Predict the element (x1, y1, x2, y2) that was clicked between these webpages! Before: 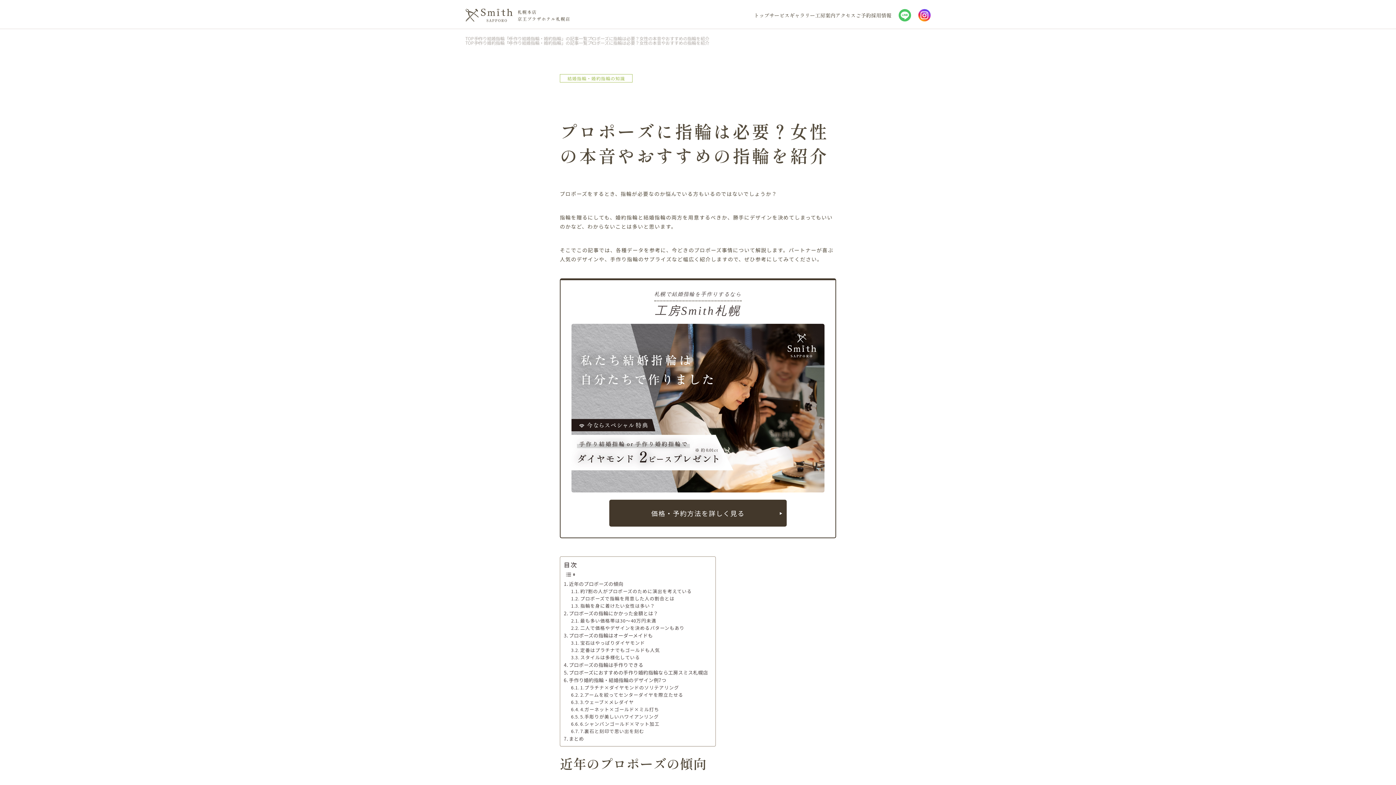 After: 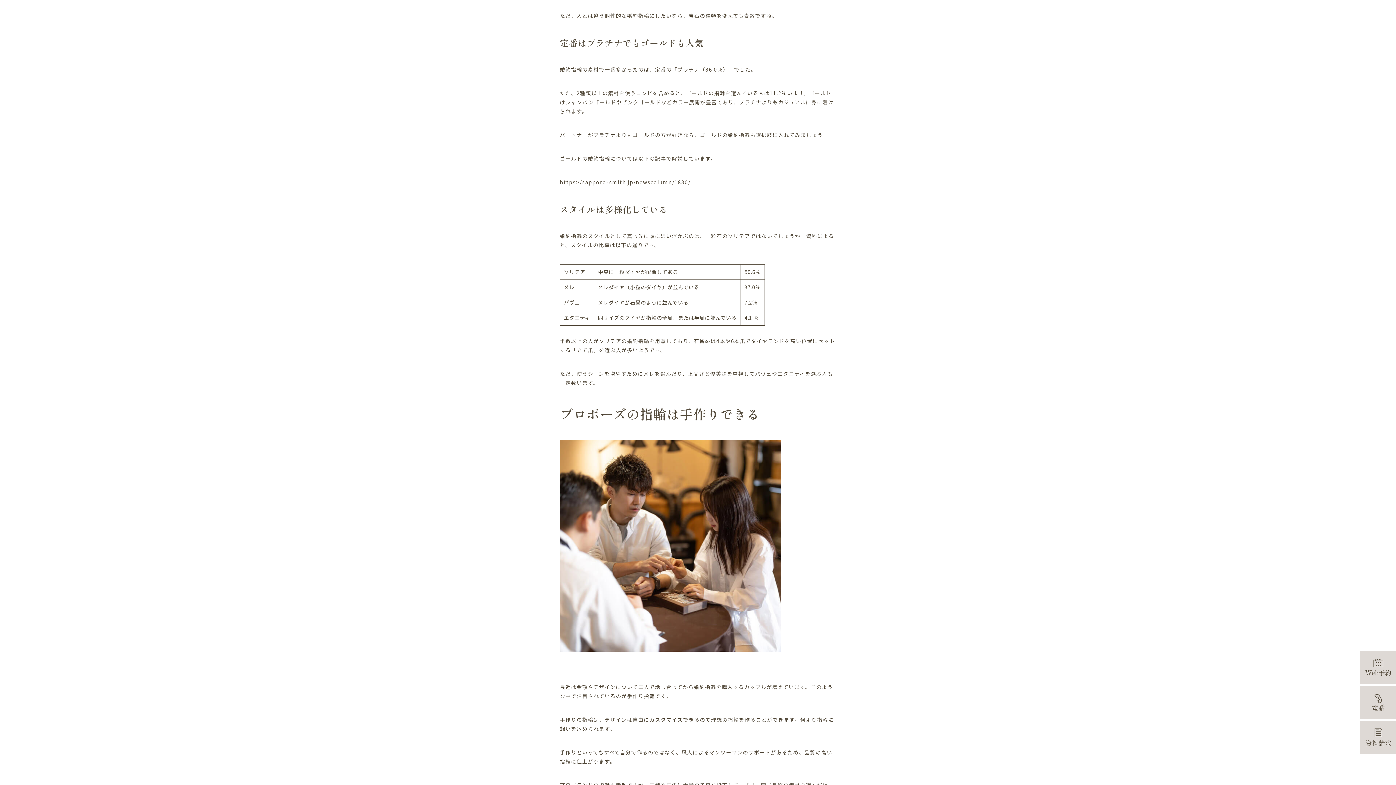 Action: label: 定番はプラチナでもゴールドも人気 bbox: (571, 646, 660, 654)